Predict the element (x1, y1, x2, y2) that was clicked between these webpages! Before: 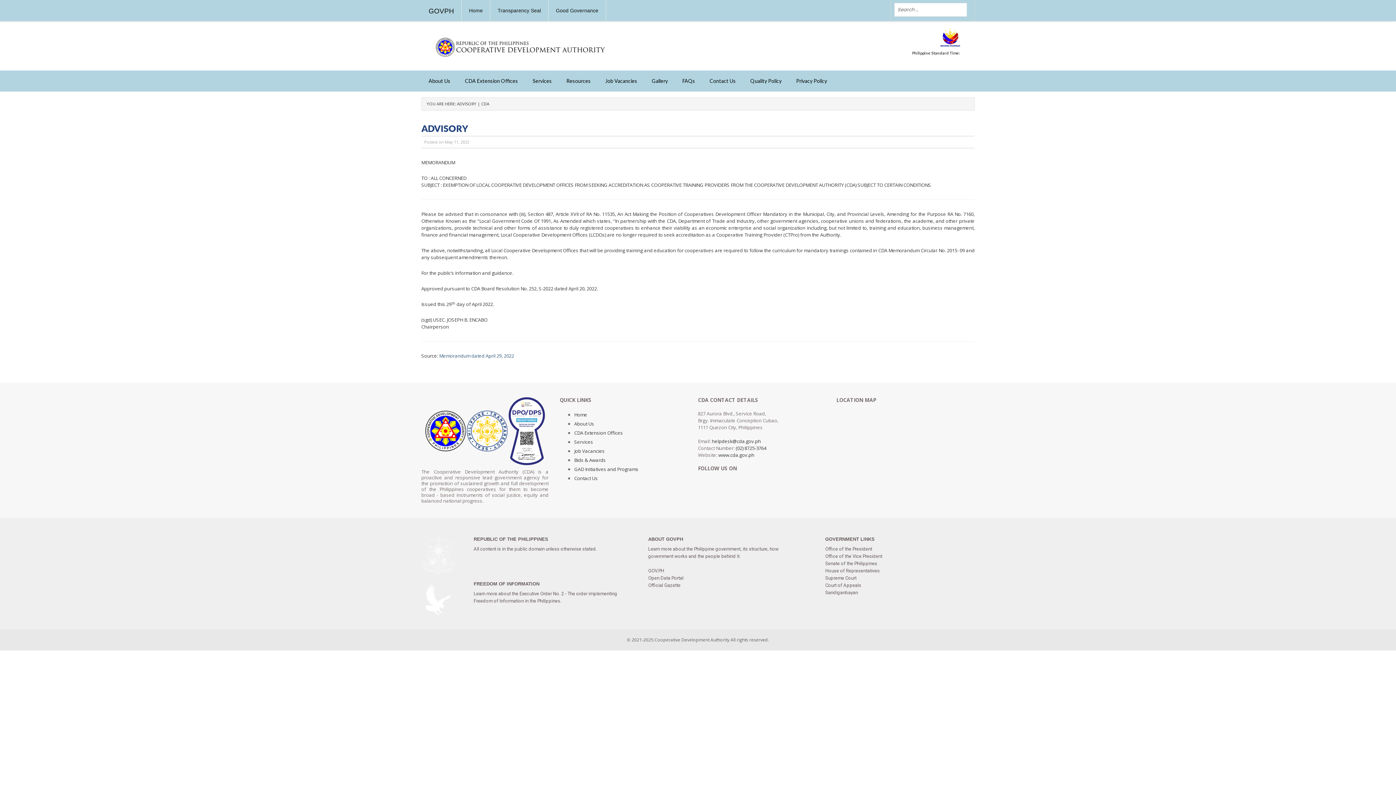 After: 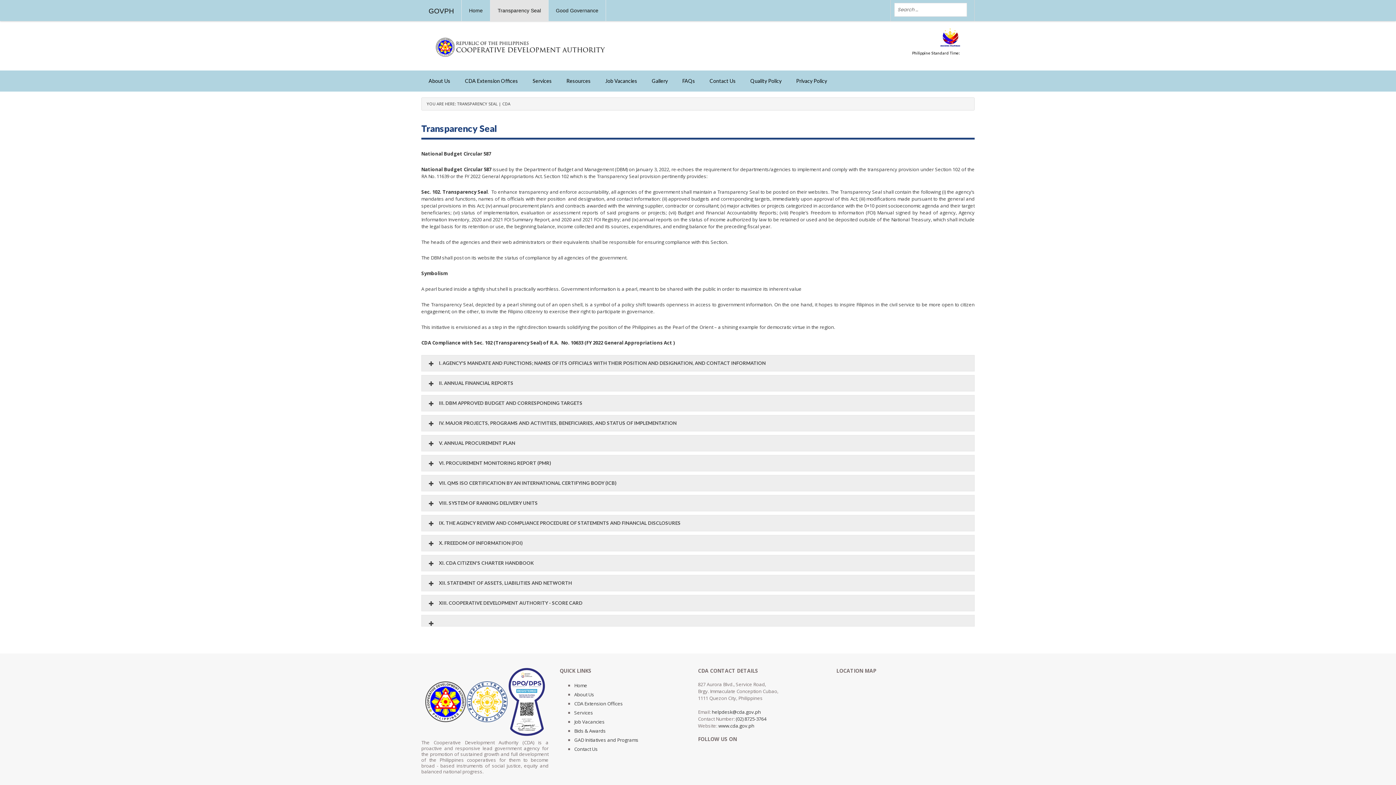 Action: label: Transparency Seal bbox: (490, 0, 548, 21)